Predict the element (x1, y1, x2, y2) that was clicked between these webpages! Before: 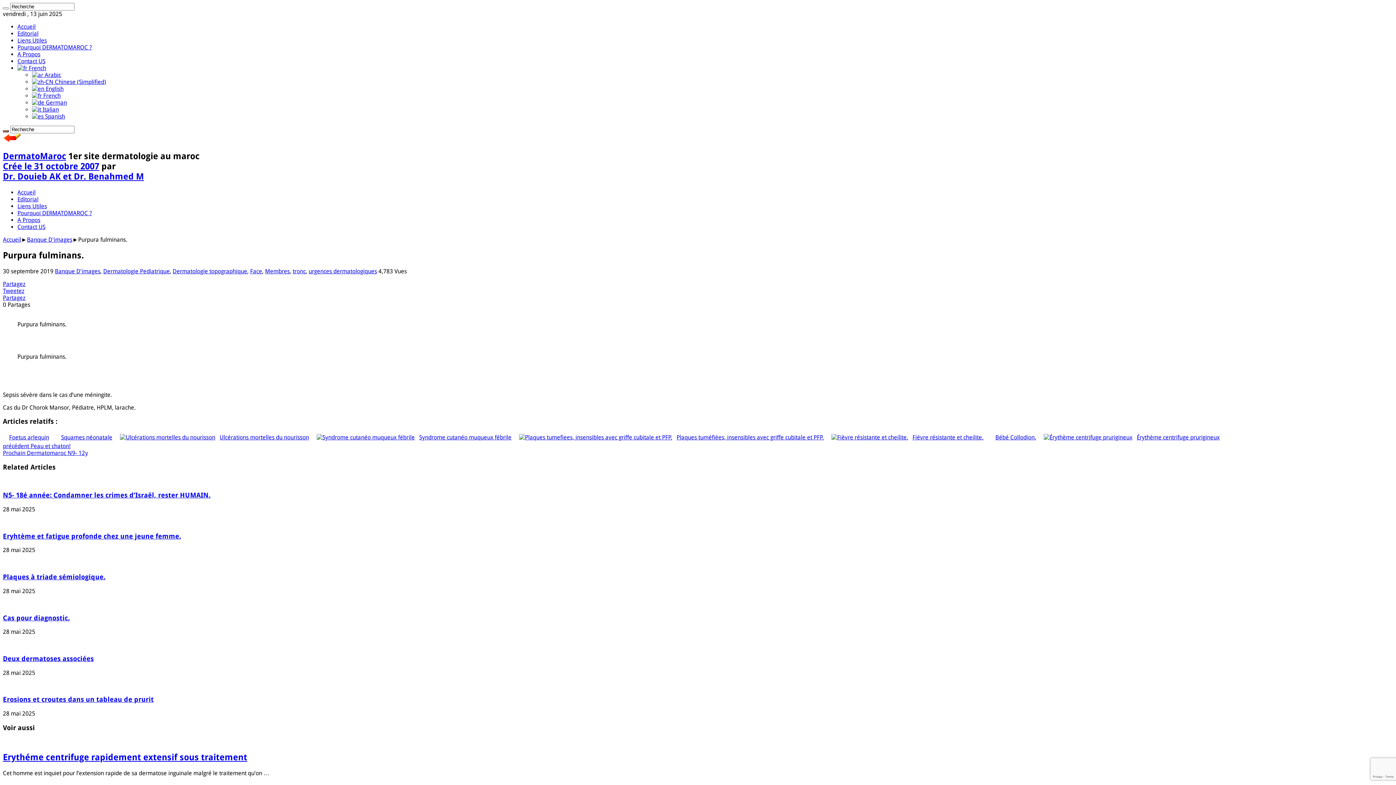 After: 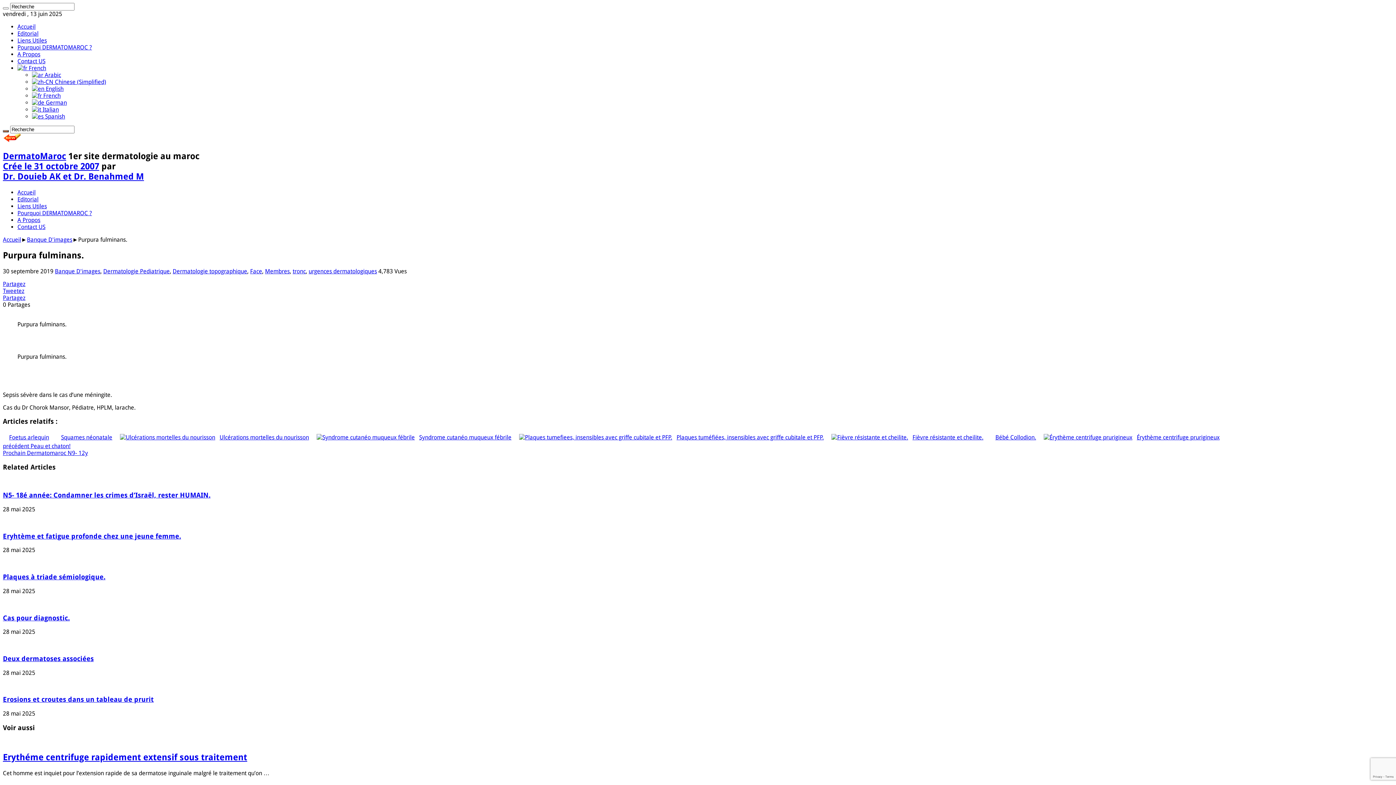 Action: bbox: (2, 287, 24, 294) label: Tweetez